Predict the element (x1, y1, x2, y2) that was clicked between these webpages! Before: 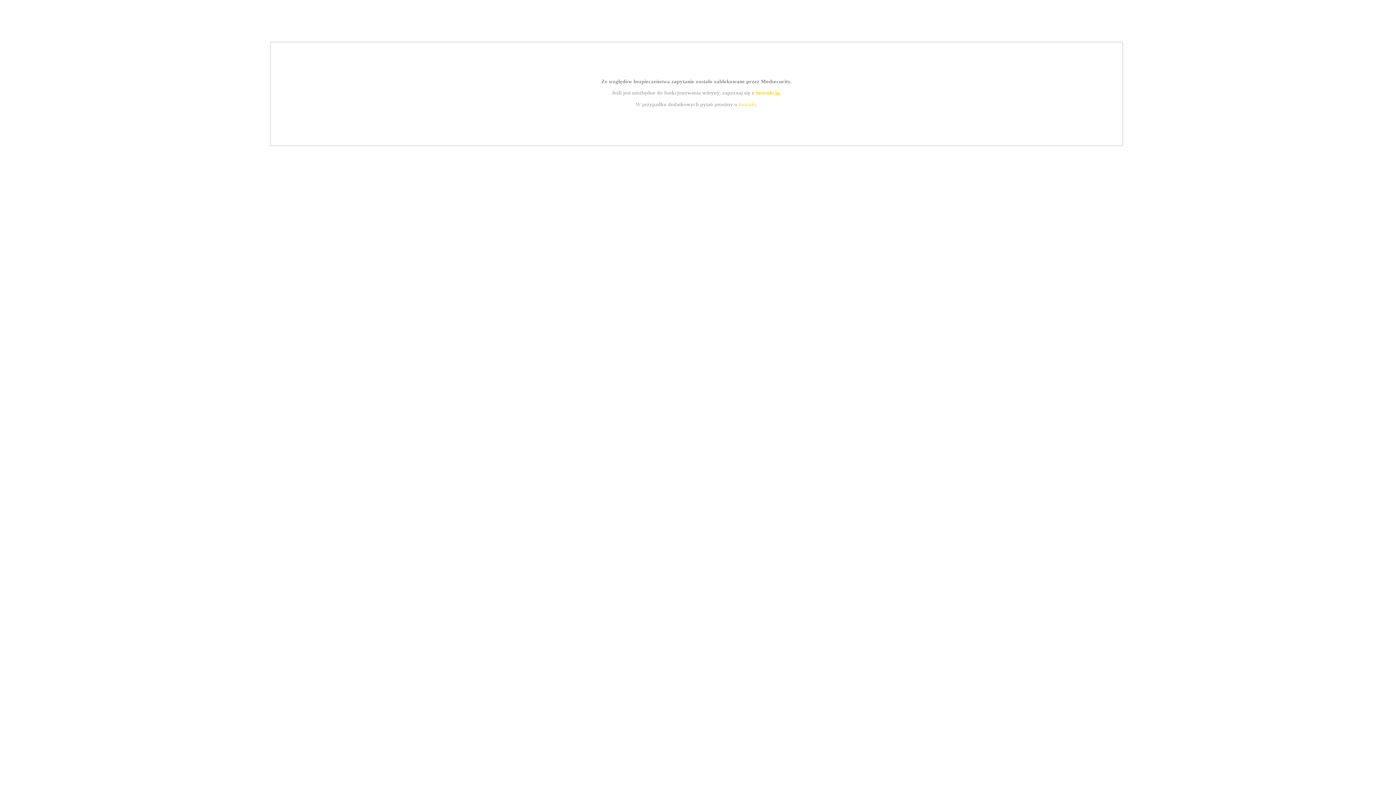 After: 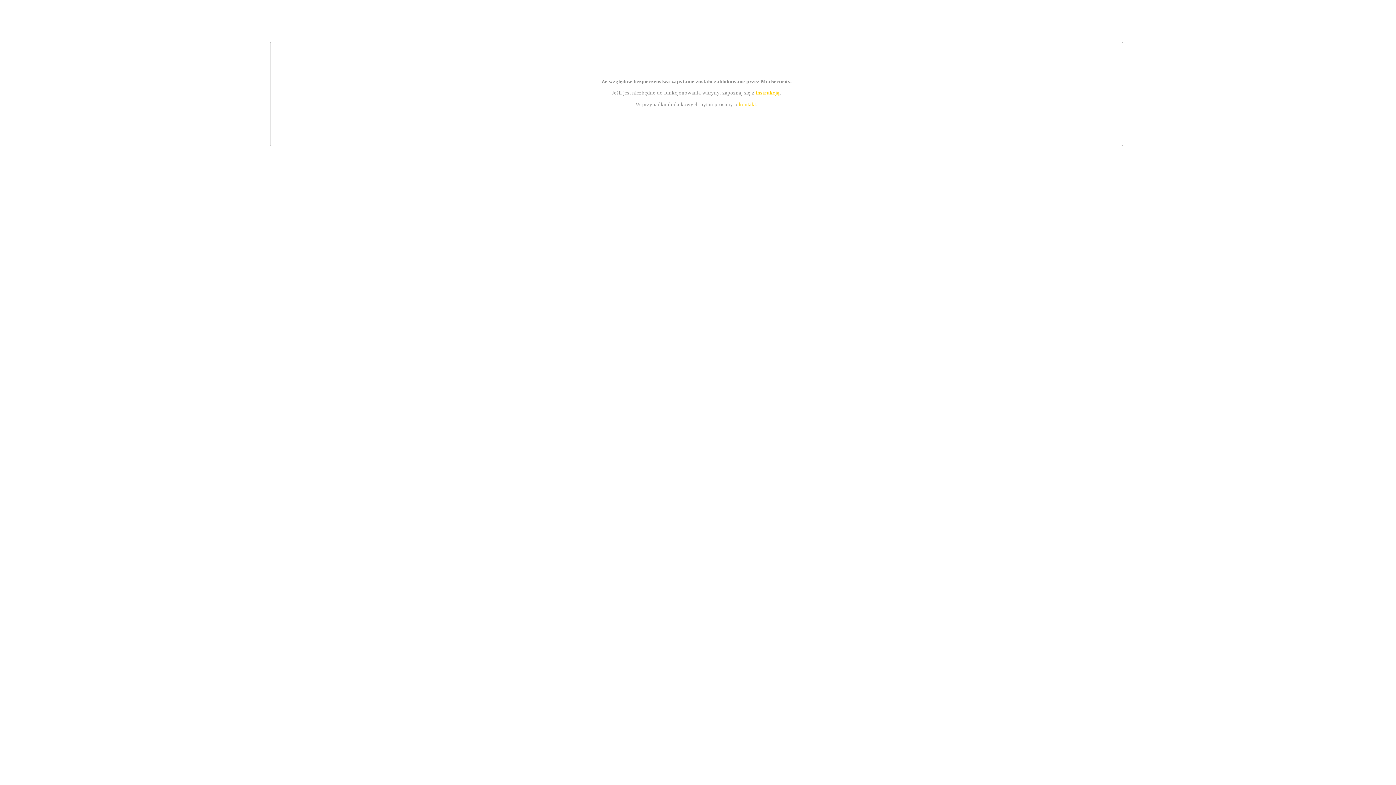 Action: bbox: (739, 101, 756, 107) label: kontakt